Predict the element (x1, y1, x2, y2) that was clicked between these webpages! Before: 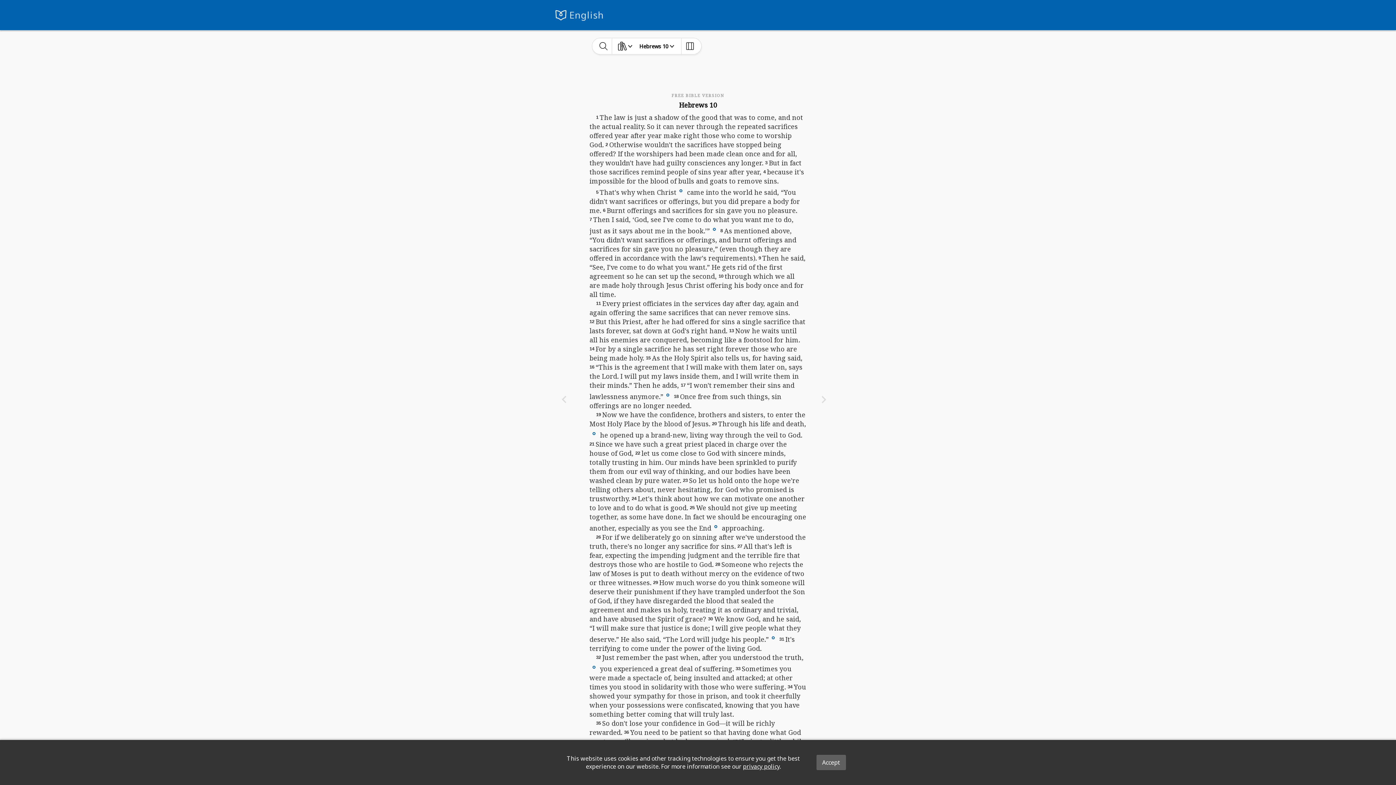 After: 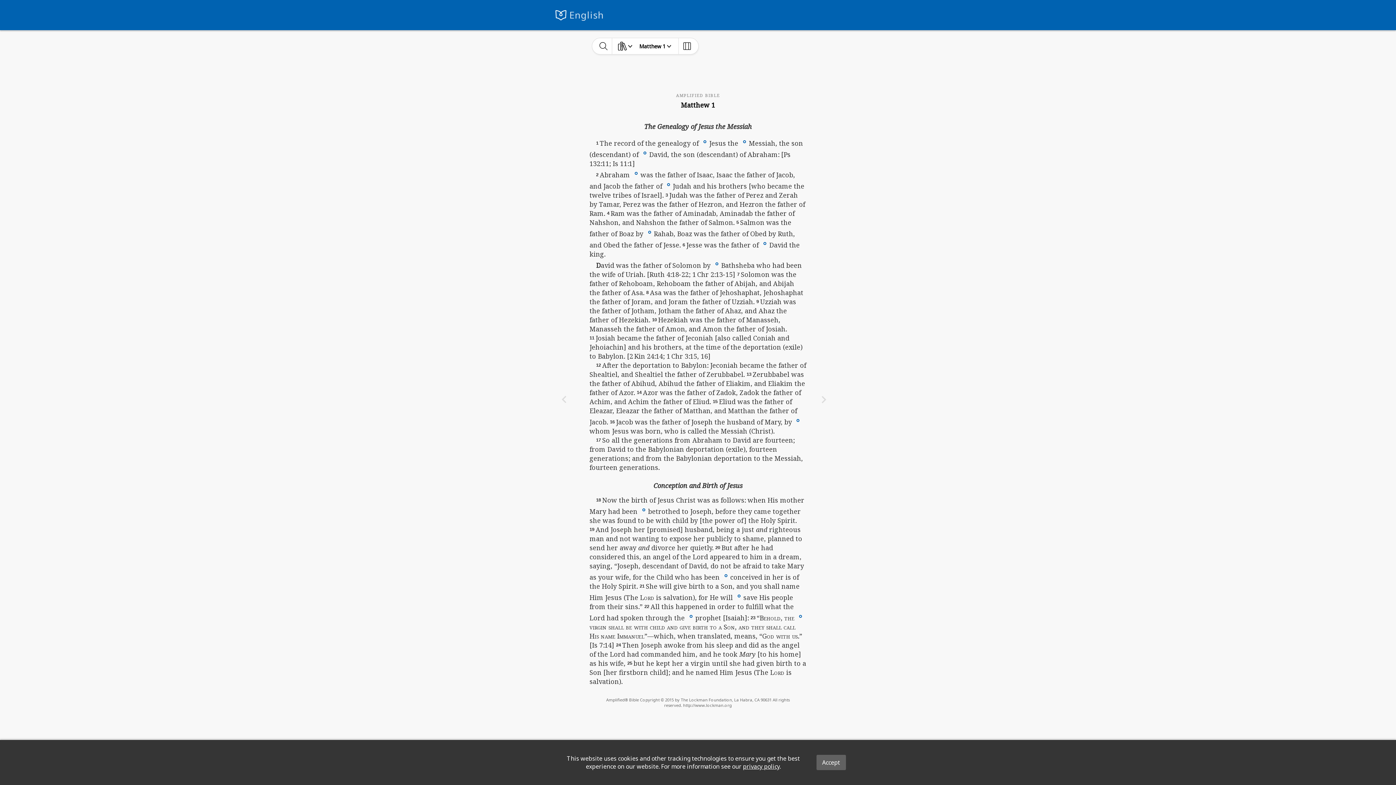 Action: bbox: (569, 8, 603, 21) label: English